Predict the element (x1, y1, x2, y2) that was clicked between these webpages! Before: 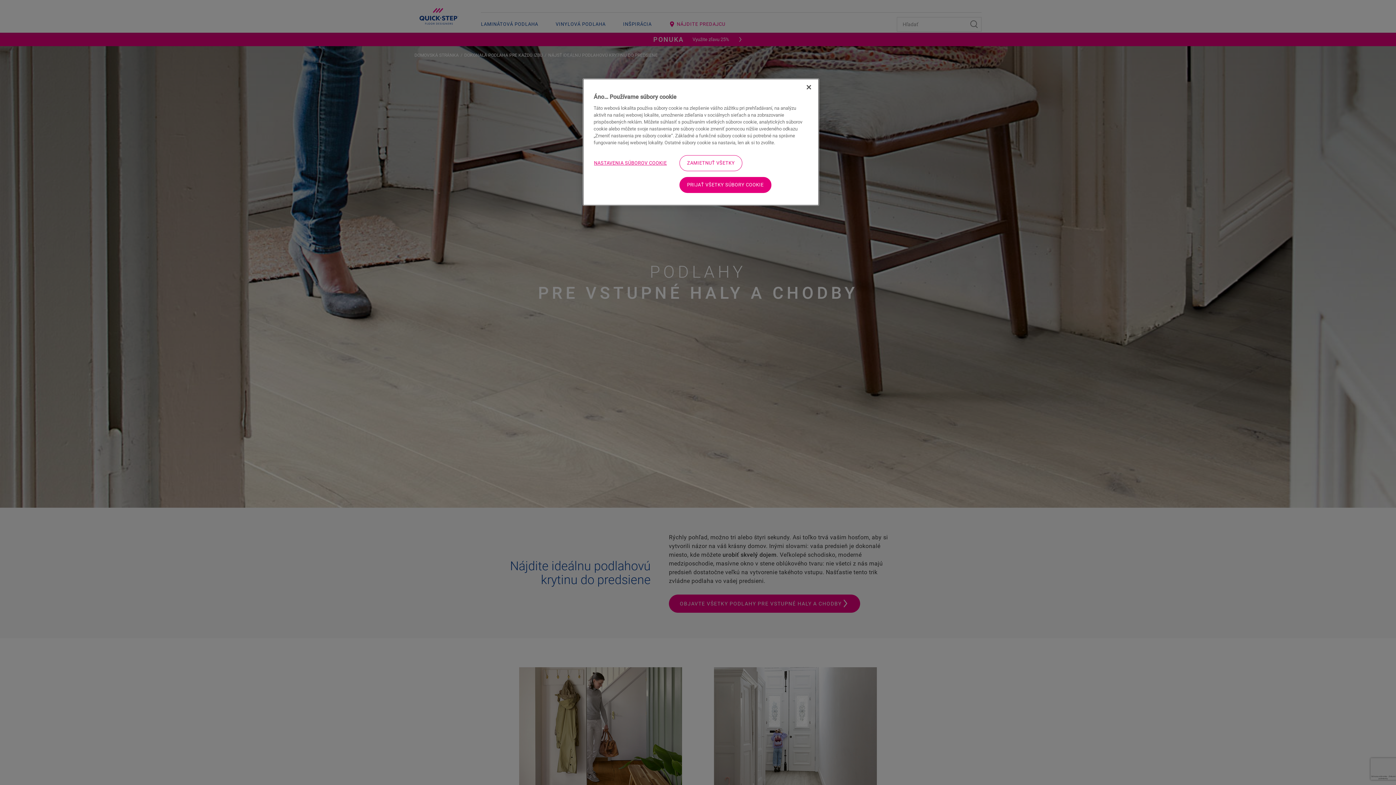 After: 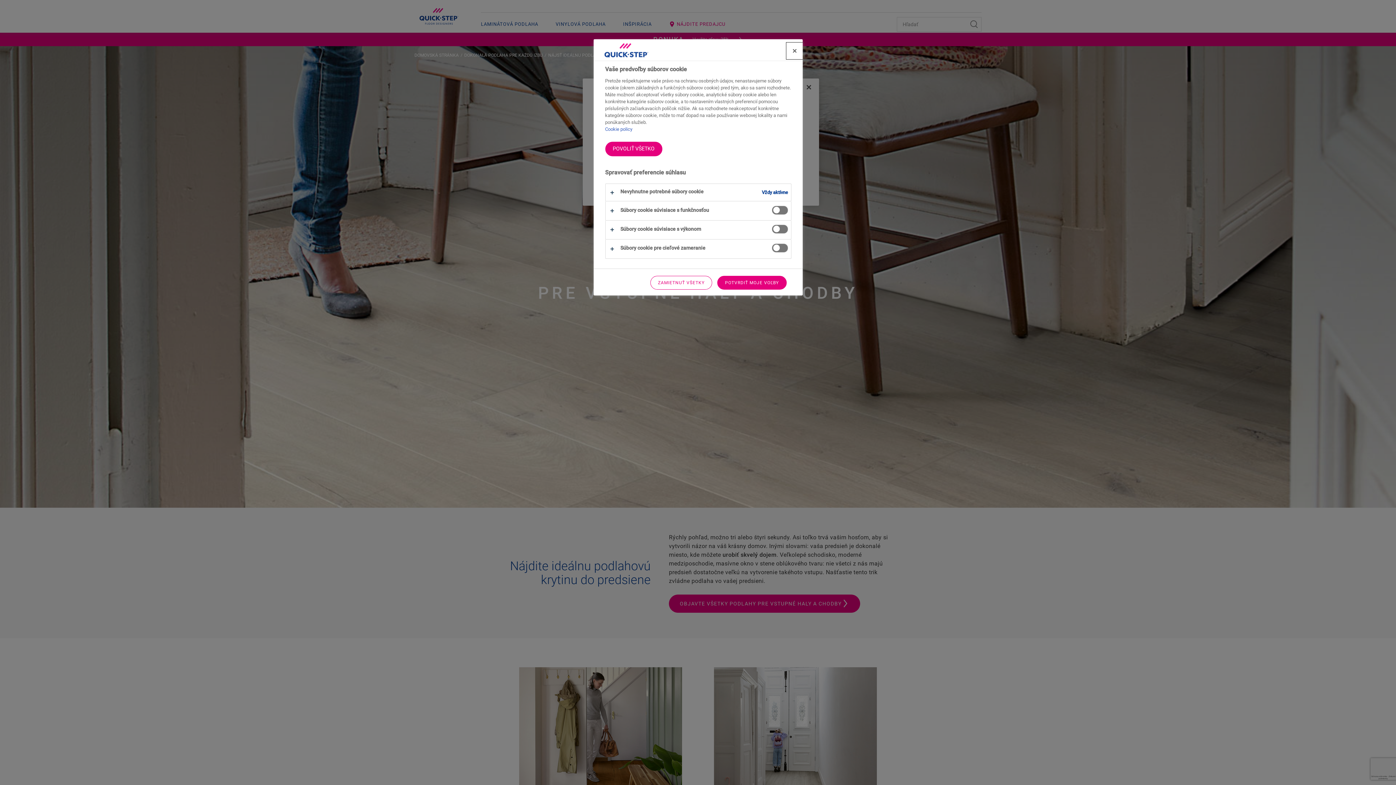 Action: label: NASTAVENIA SÚBOROV COOKIE bbox: (593, 155, 667, 171)